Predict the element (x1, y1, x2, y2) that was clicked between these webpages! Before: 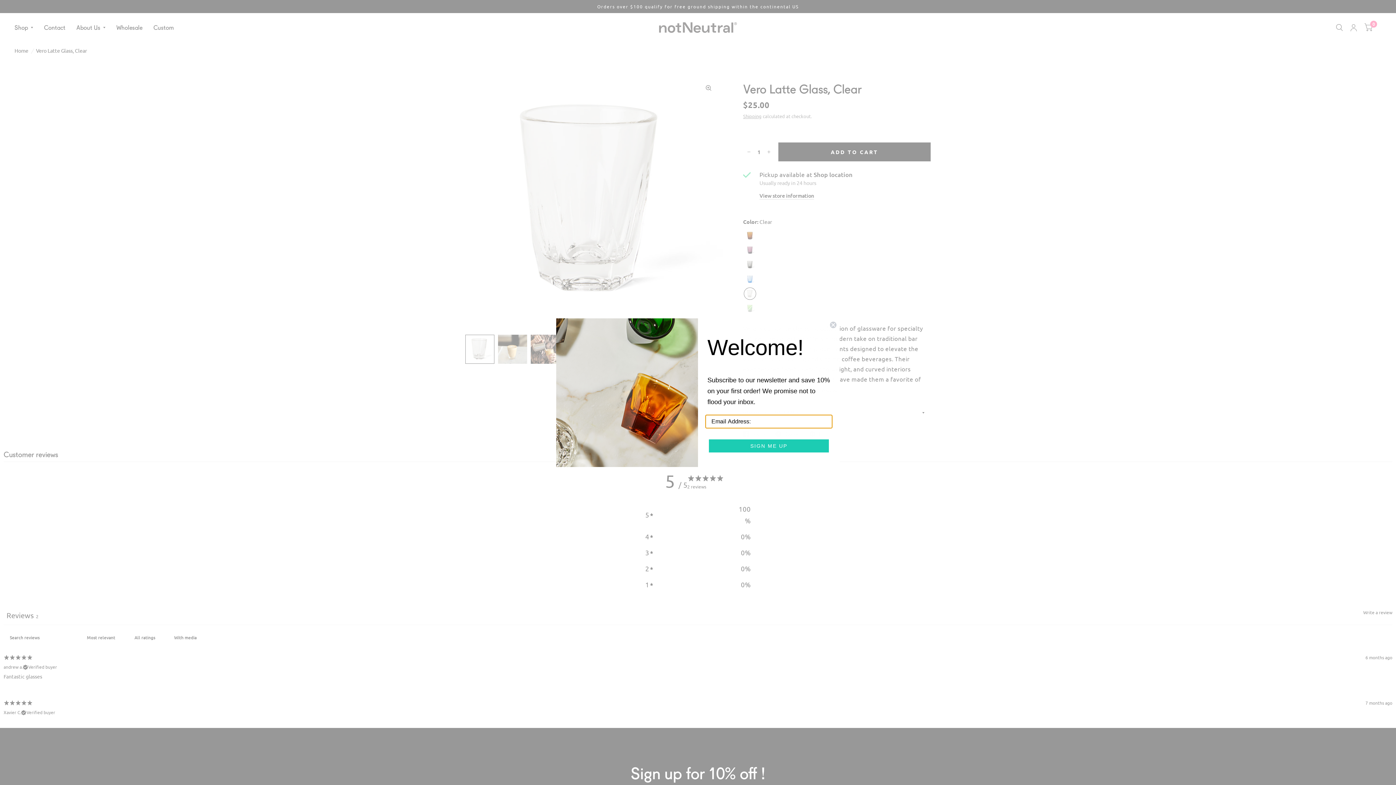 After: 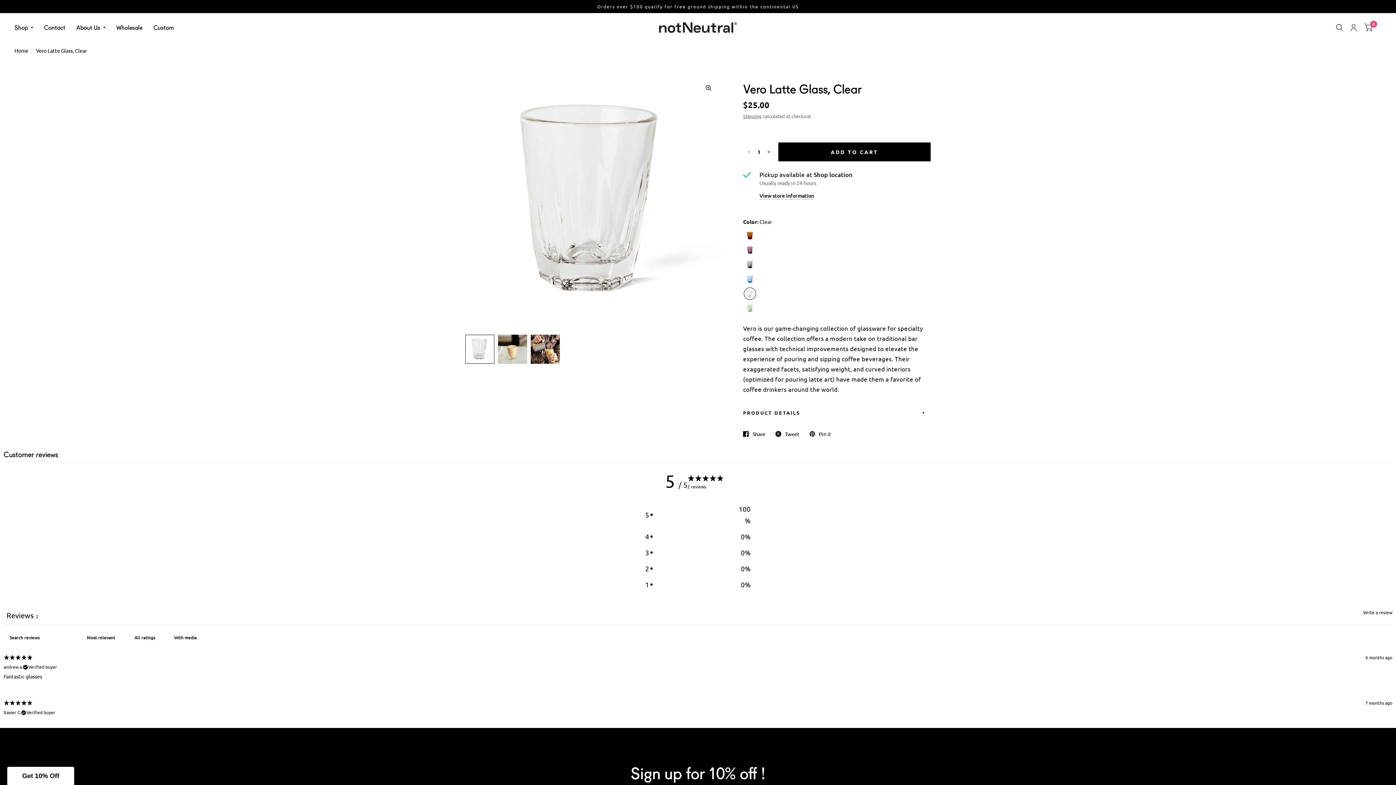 Action: bbox: (829, 321, 837, 328) label: Close dialog